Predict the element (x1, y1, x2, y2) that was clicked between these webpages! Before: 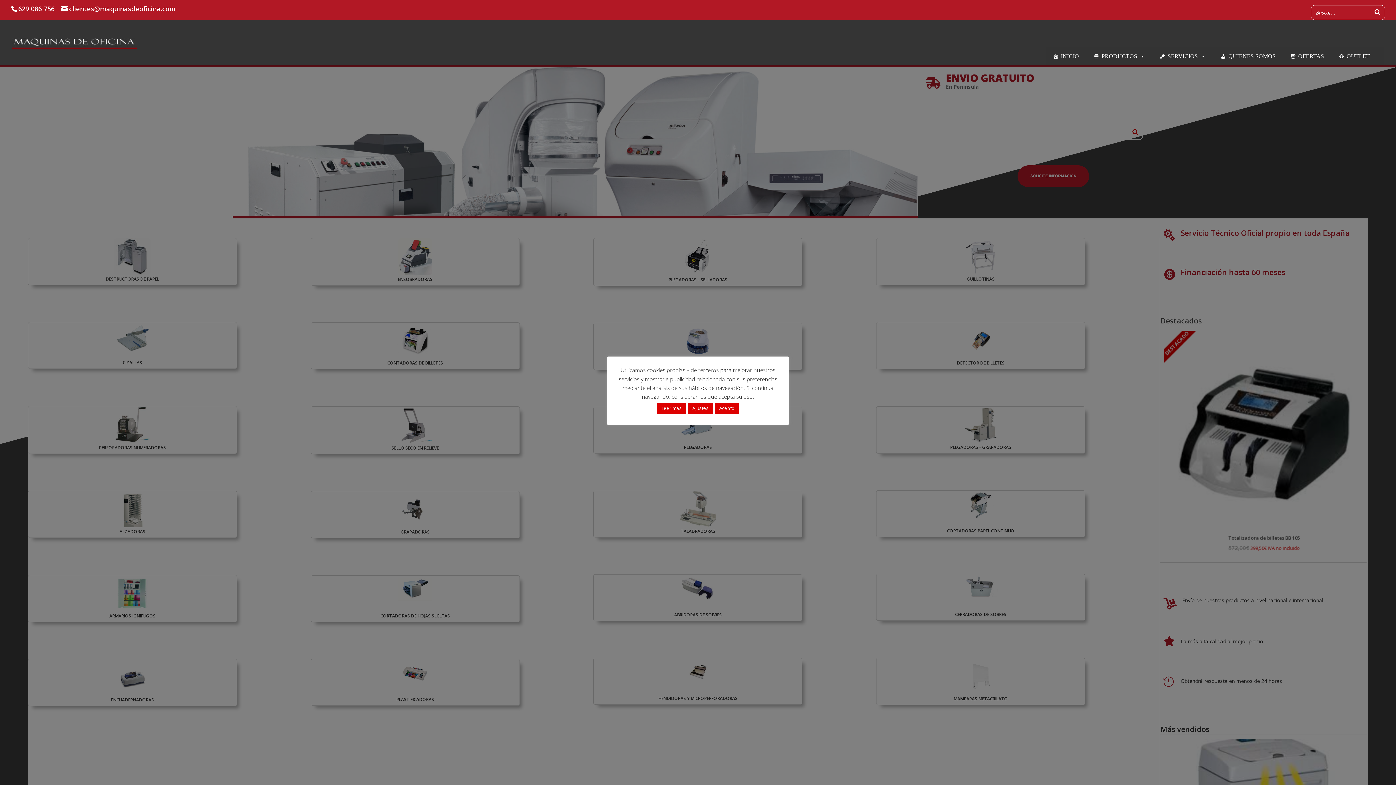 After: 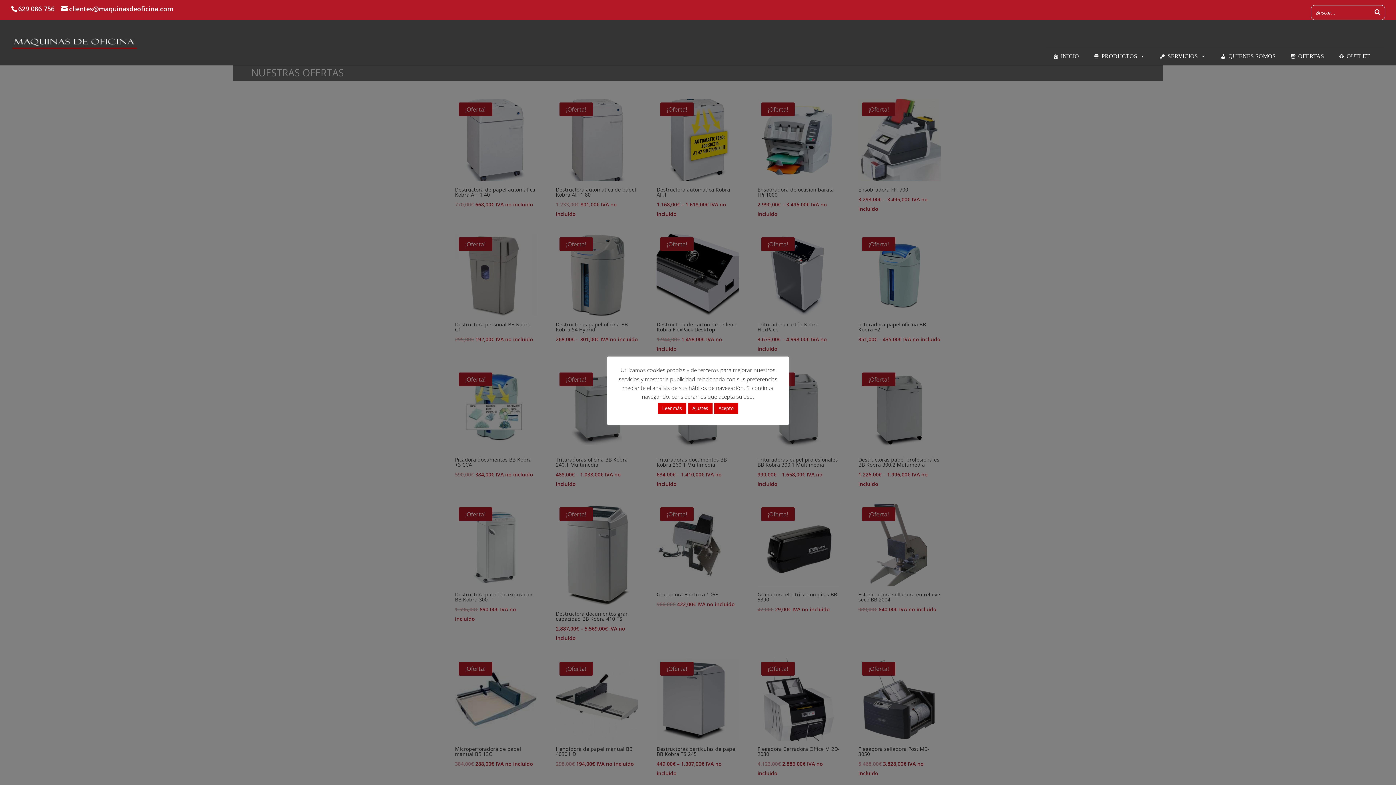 Action: label: OFERTAS bbox: (1283, 47, 1331, 65)